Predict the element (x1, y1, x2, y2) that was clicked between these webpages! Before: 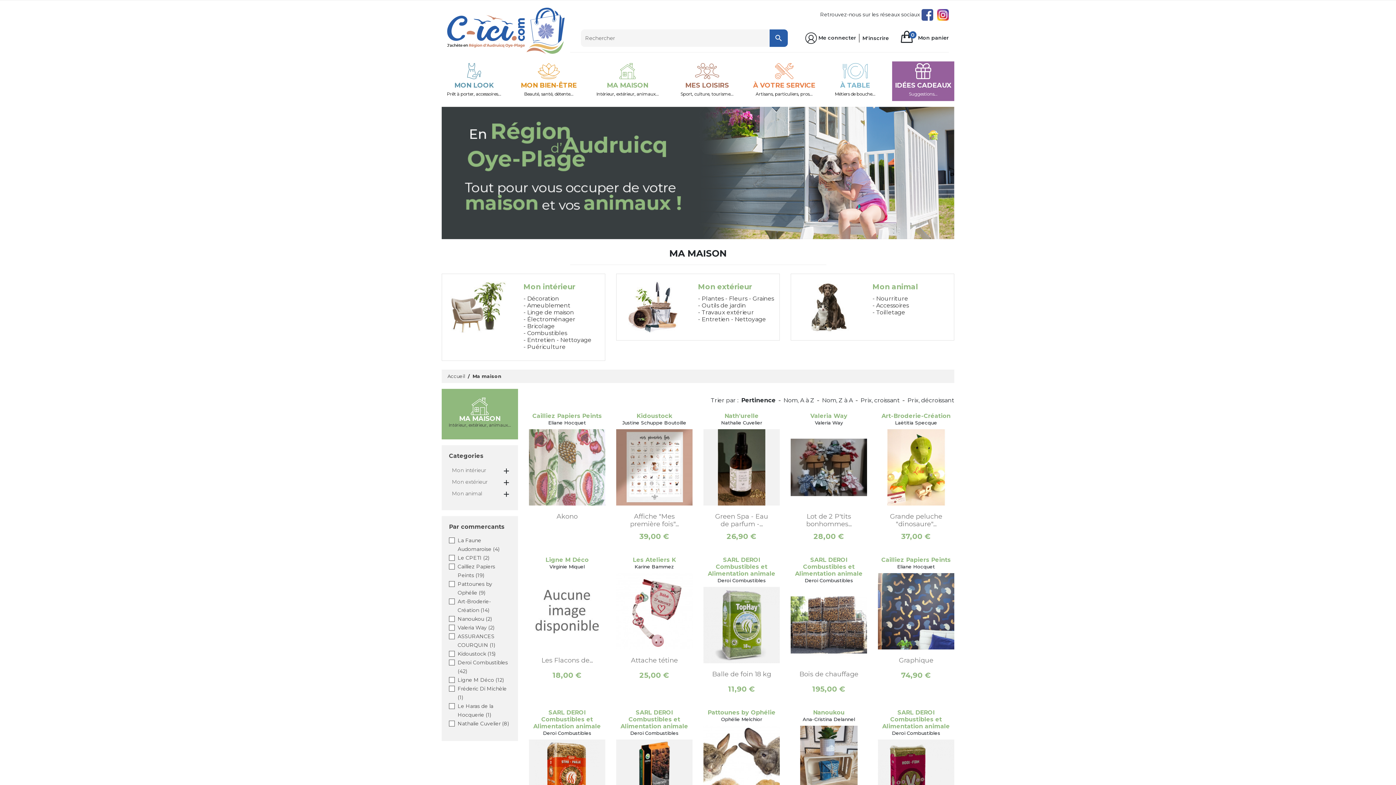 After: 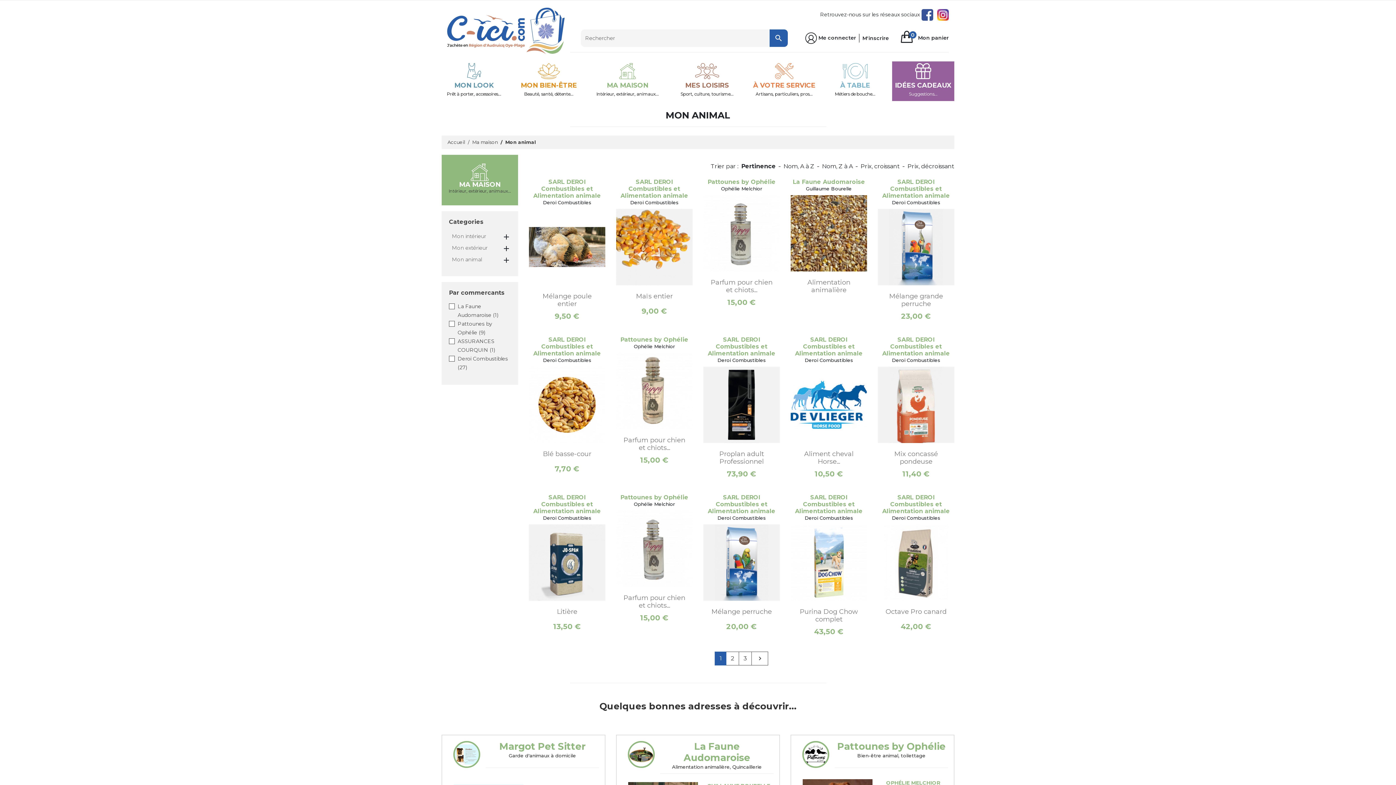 Action: label: Mon animal bbox: (452, 490, 482, 497)